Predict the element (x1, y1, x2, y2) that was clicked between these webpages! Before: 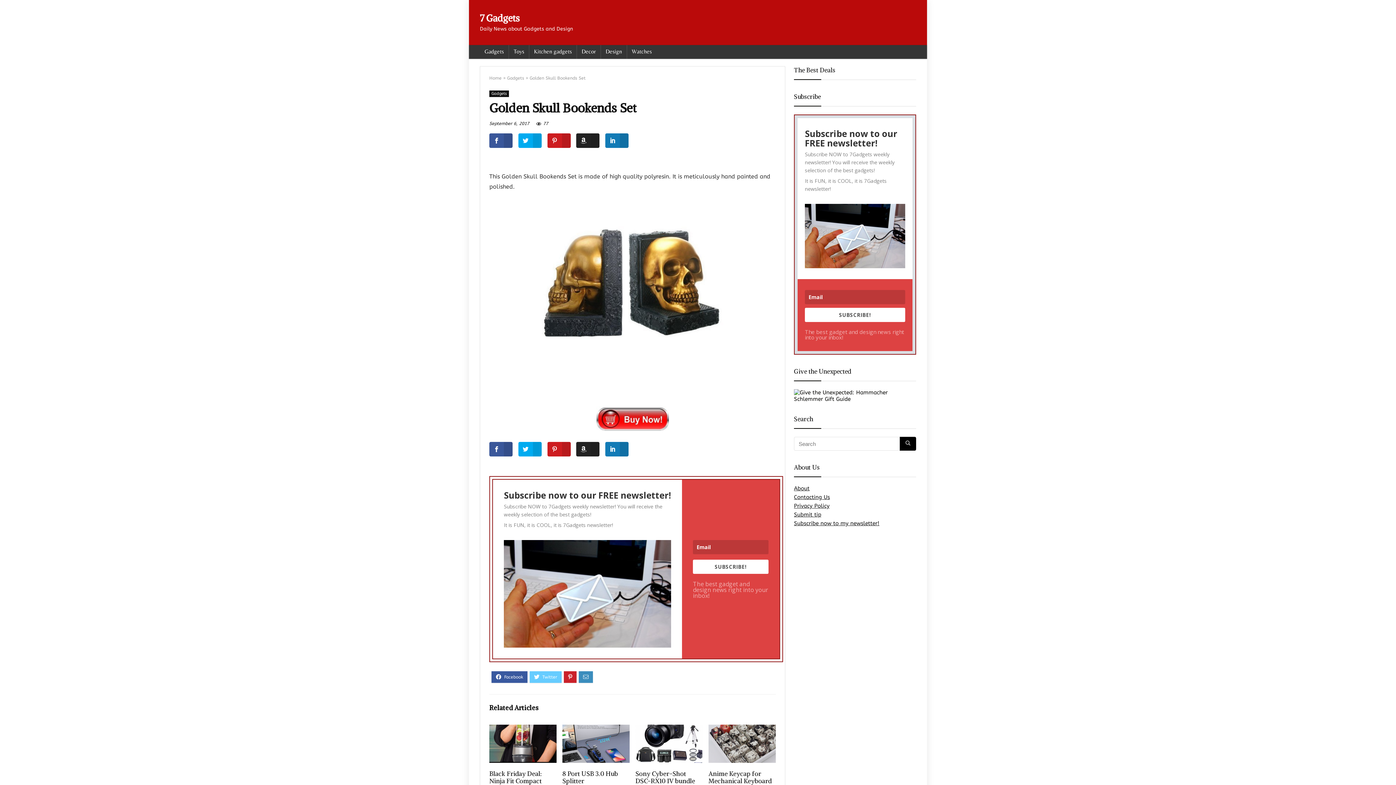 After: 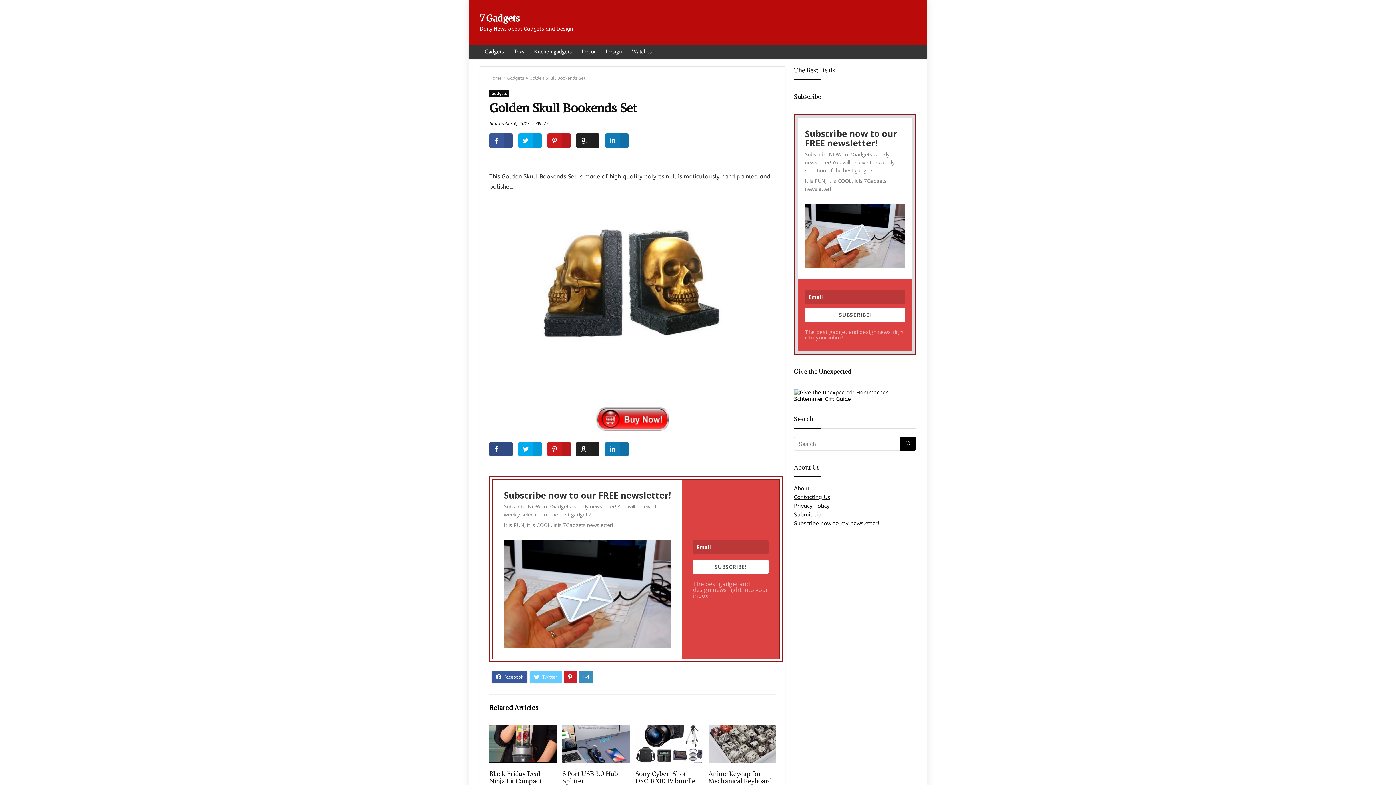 Action: bbox: (489, 442, 512, 456)